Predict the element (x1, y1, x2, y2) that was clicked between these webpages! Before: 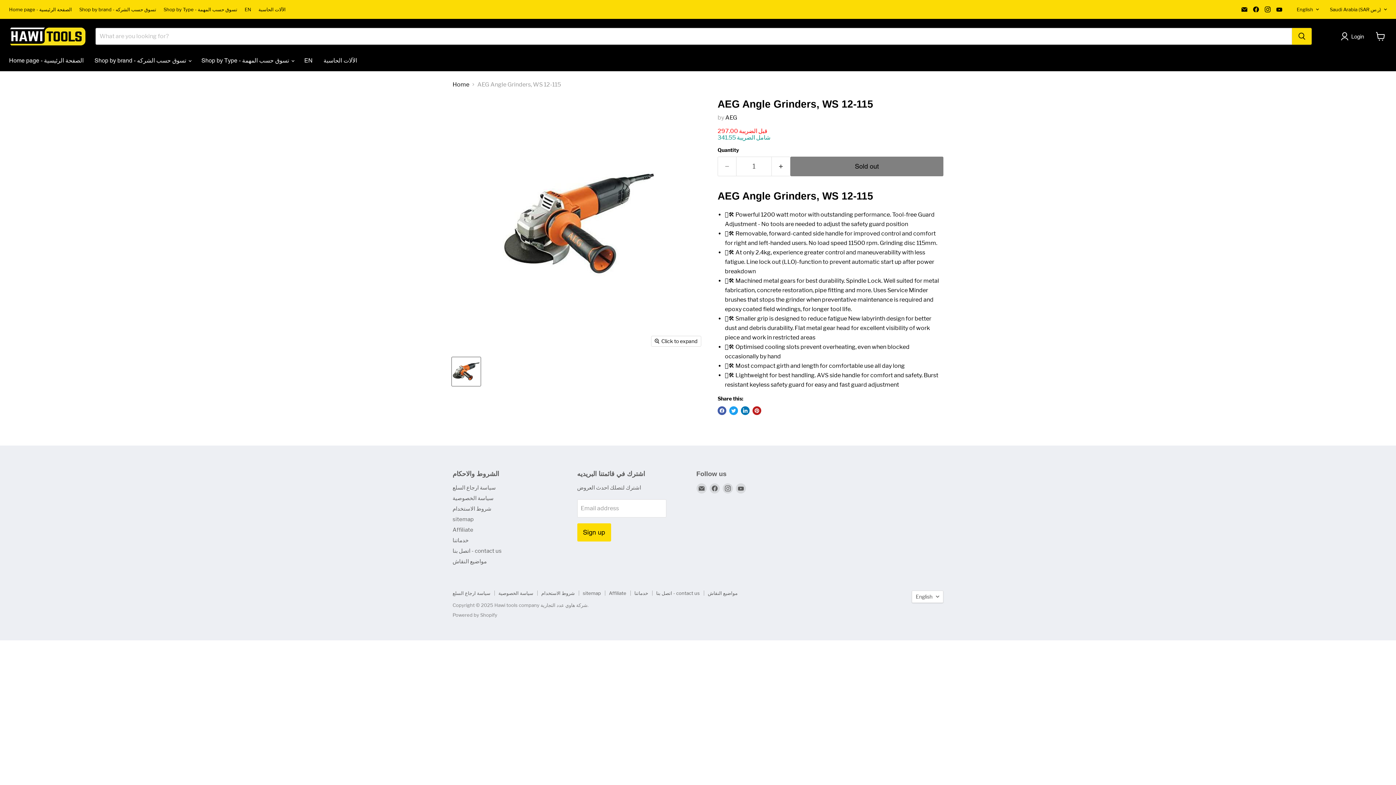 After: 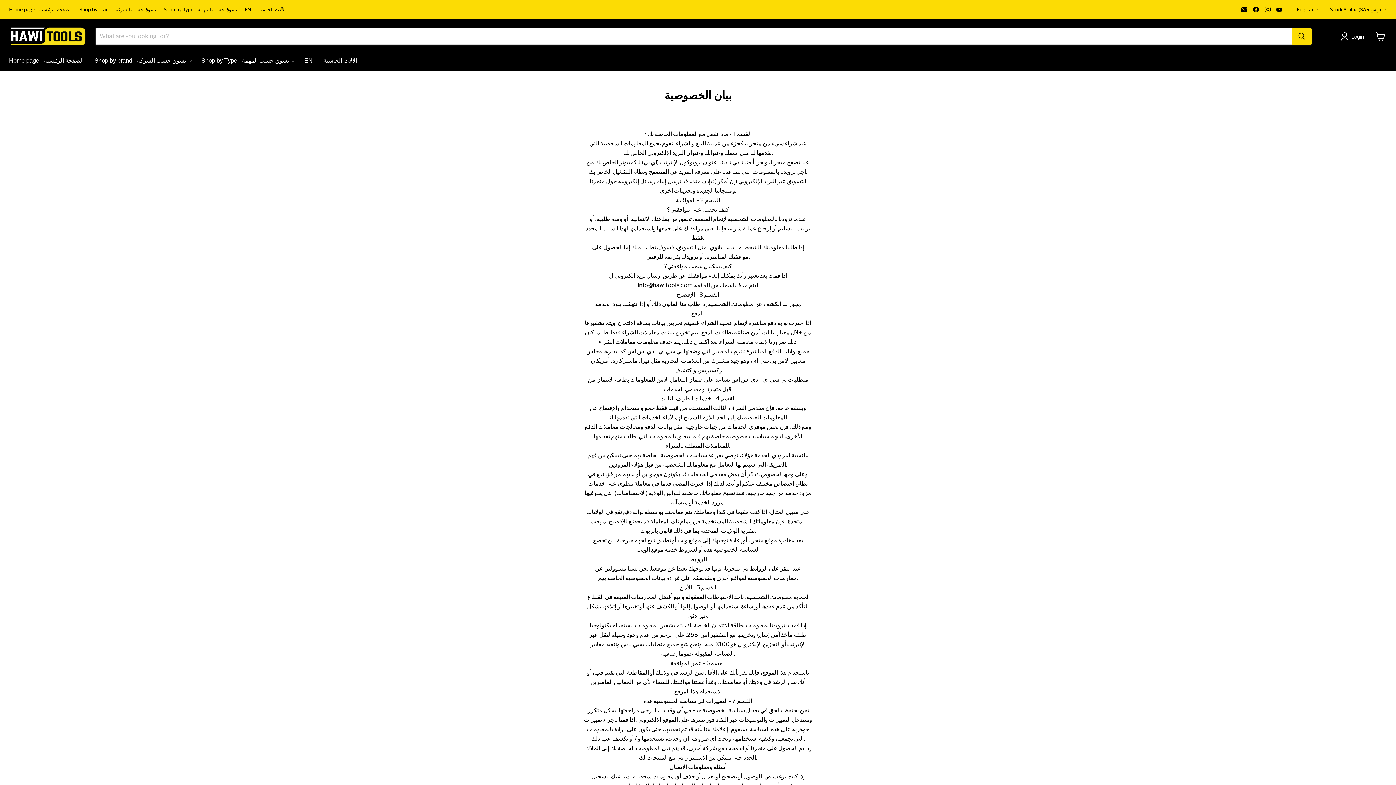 Action: bbox: (498, 590, 533, 596) label: سياسة الخصوصية